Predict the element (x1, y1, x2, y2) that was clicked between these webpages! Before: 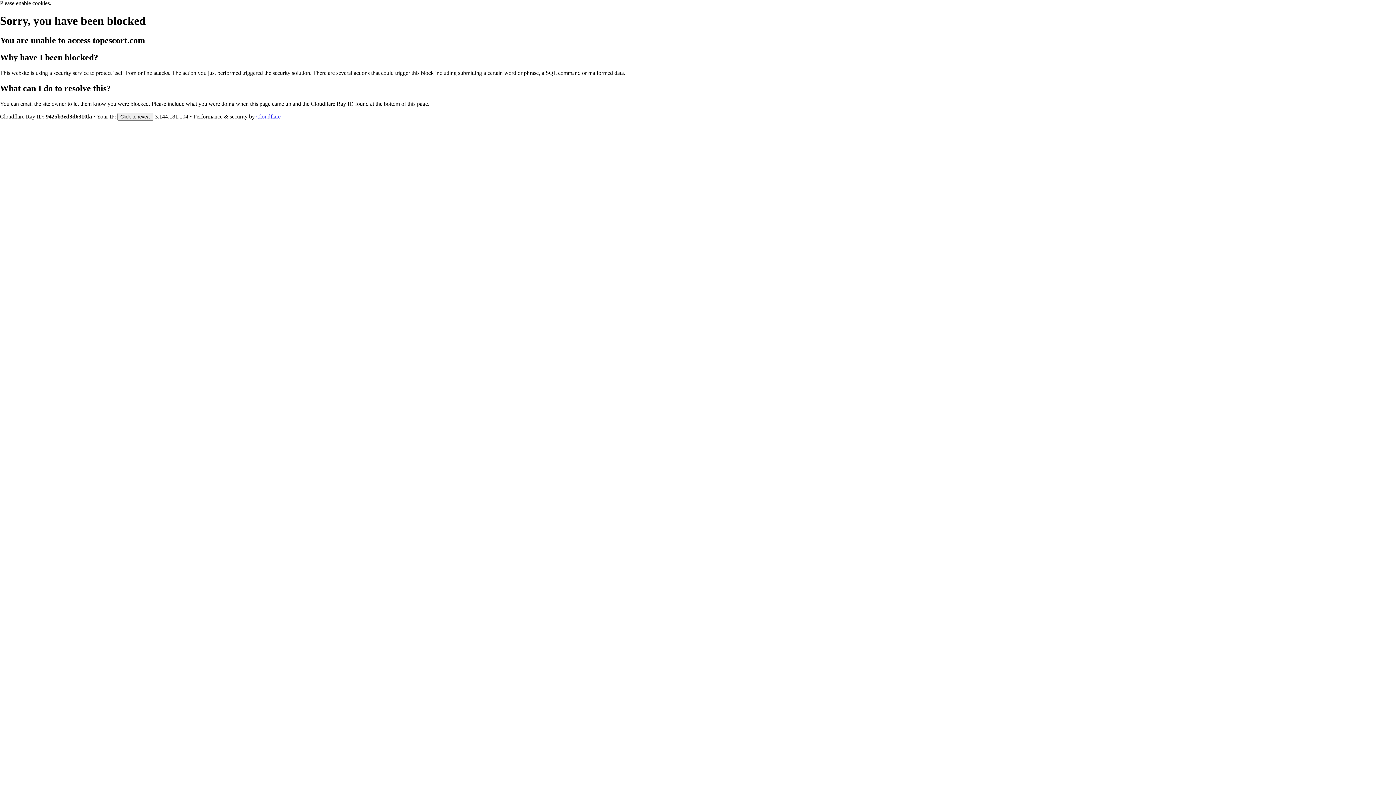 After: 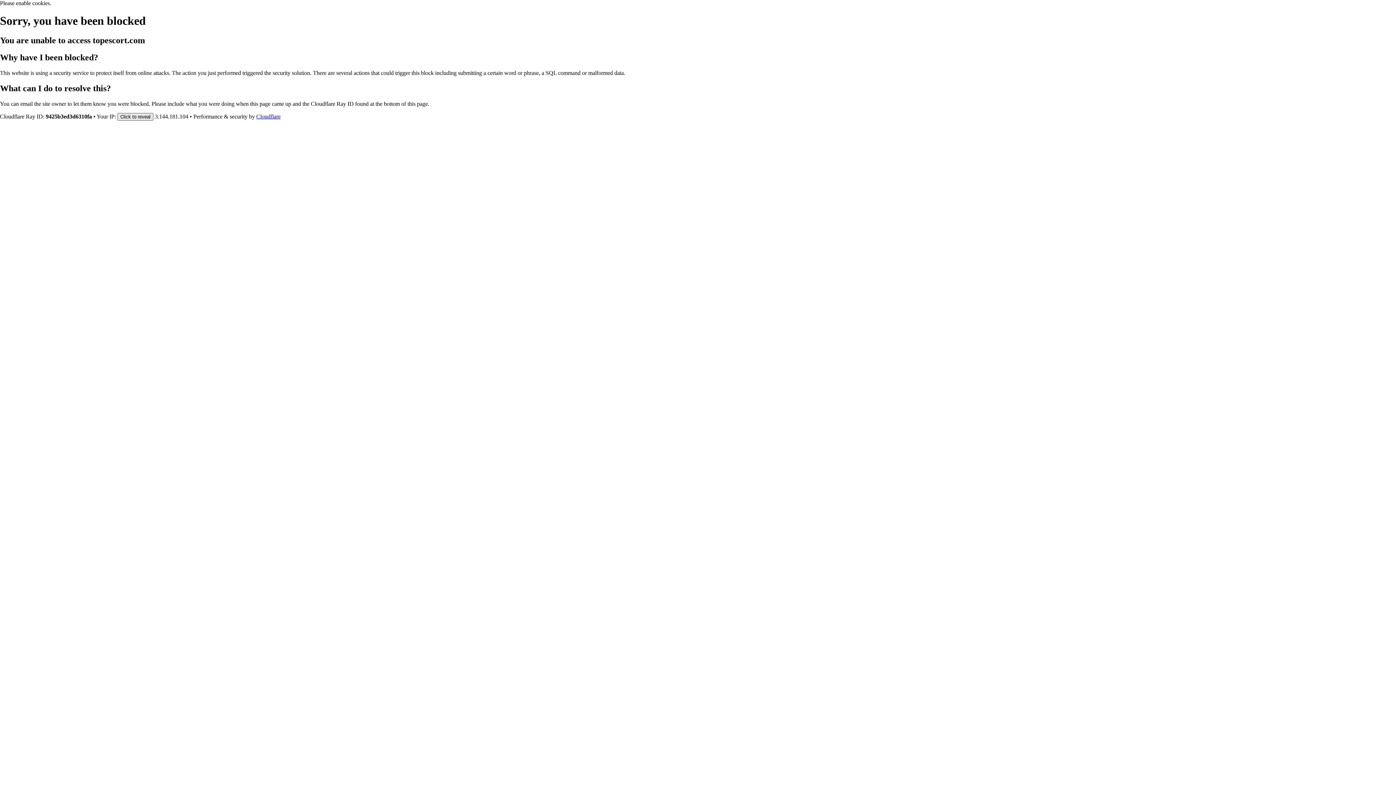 Action: bbox: (117, 112, 153, 120) label: Click to reveal